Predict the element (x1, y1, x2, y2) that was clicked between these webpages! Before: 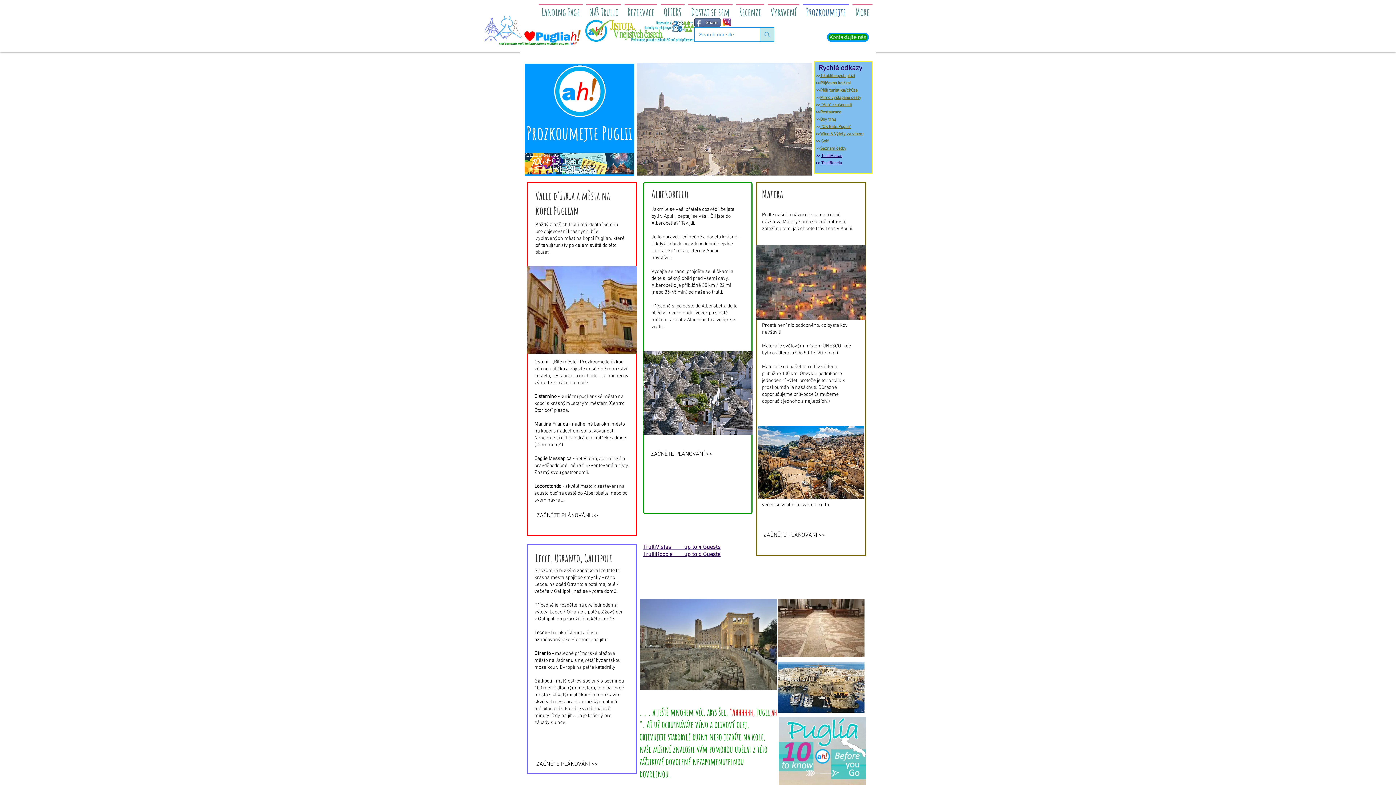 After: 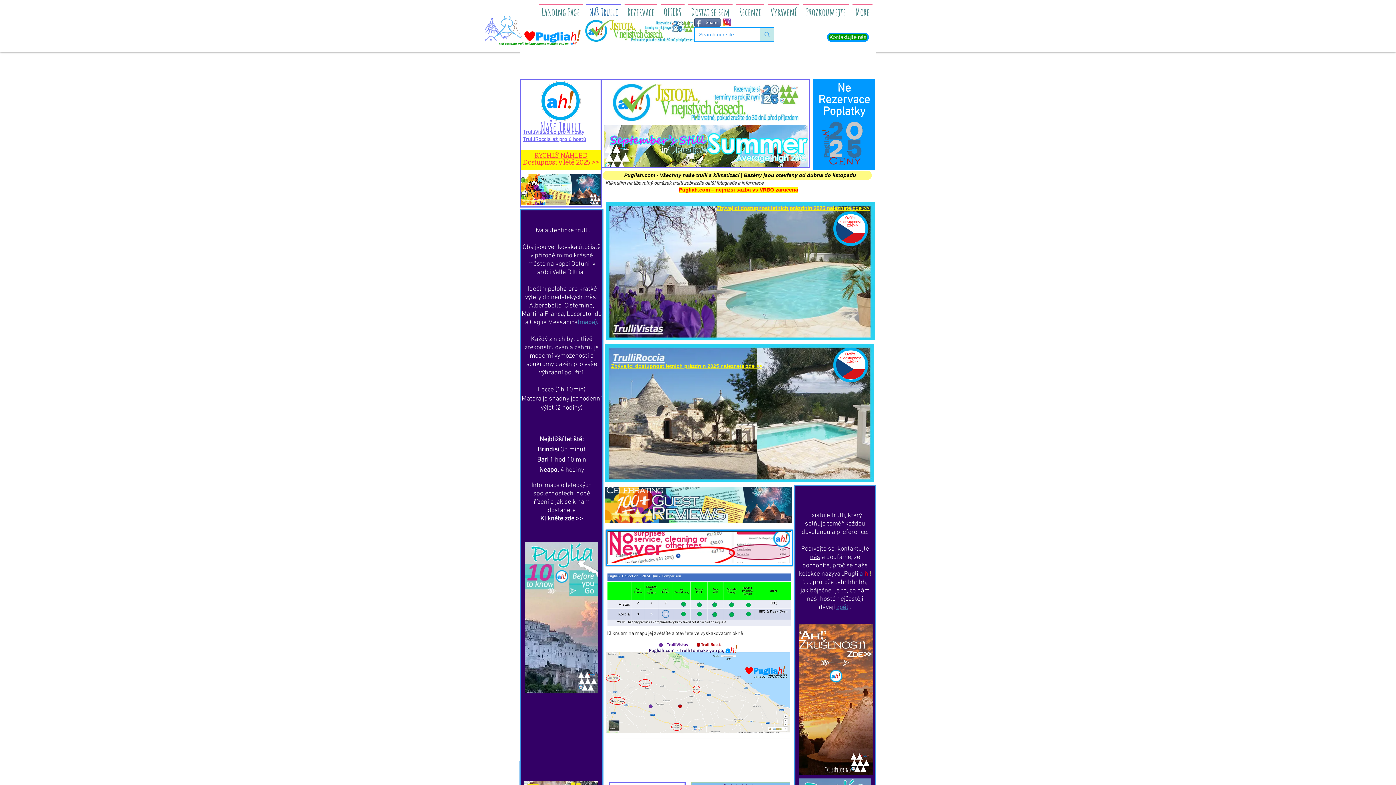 Action: label: Náš Trulli bbox: (584, 4, 622, 13)